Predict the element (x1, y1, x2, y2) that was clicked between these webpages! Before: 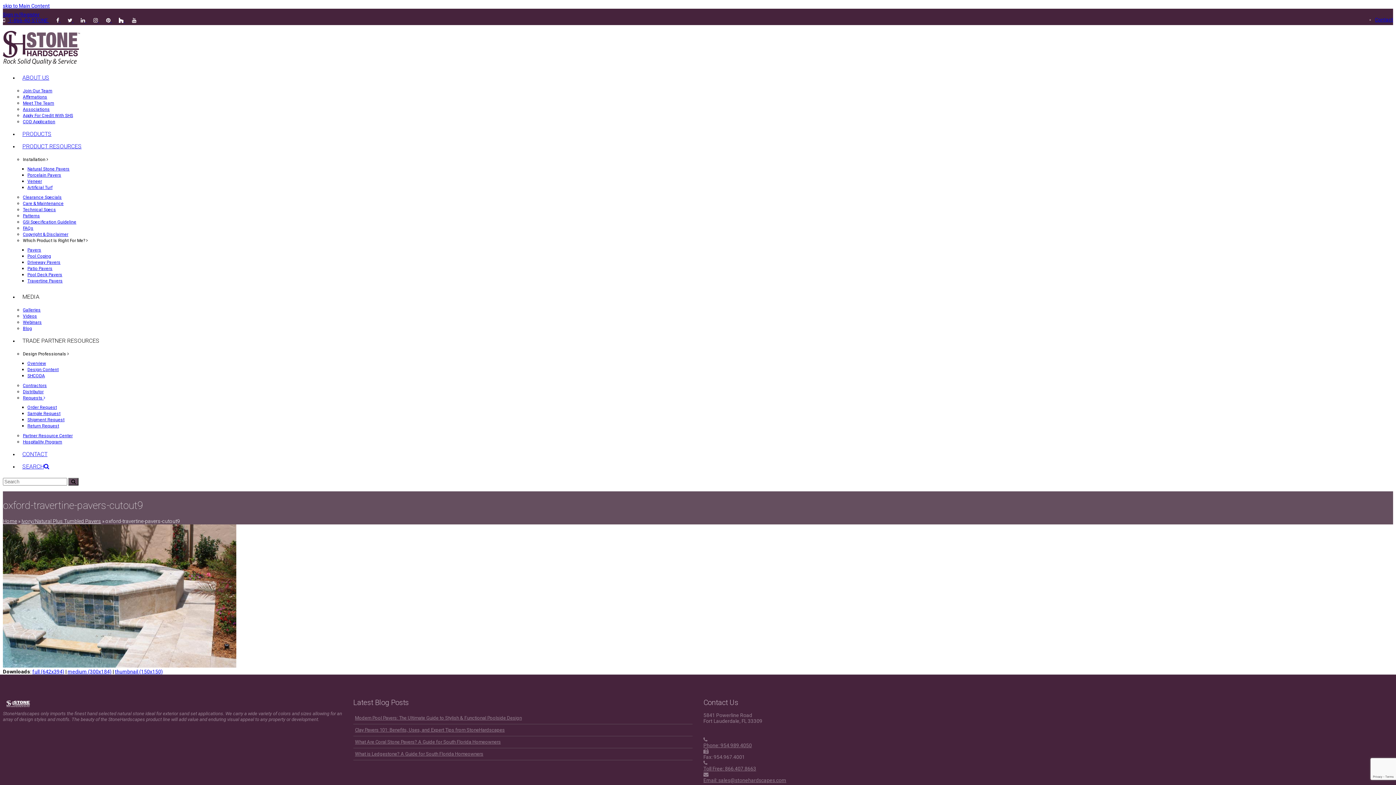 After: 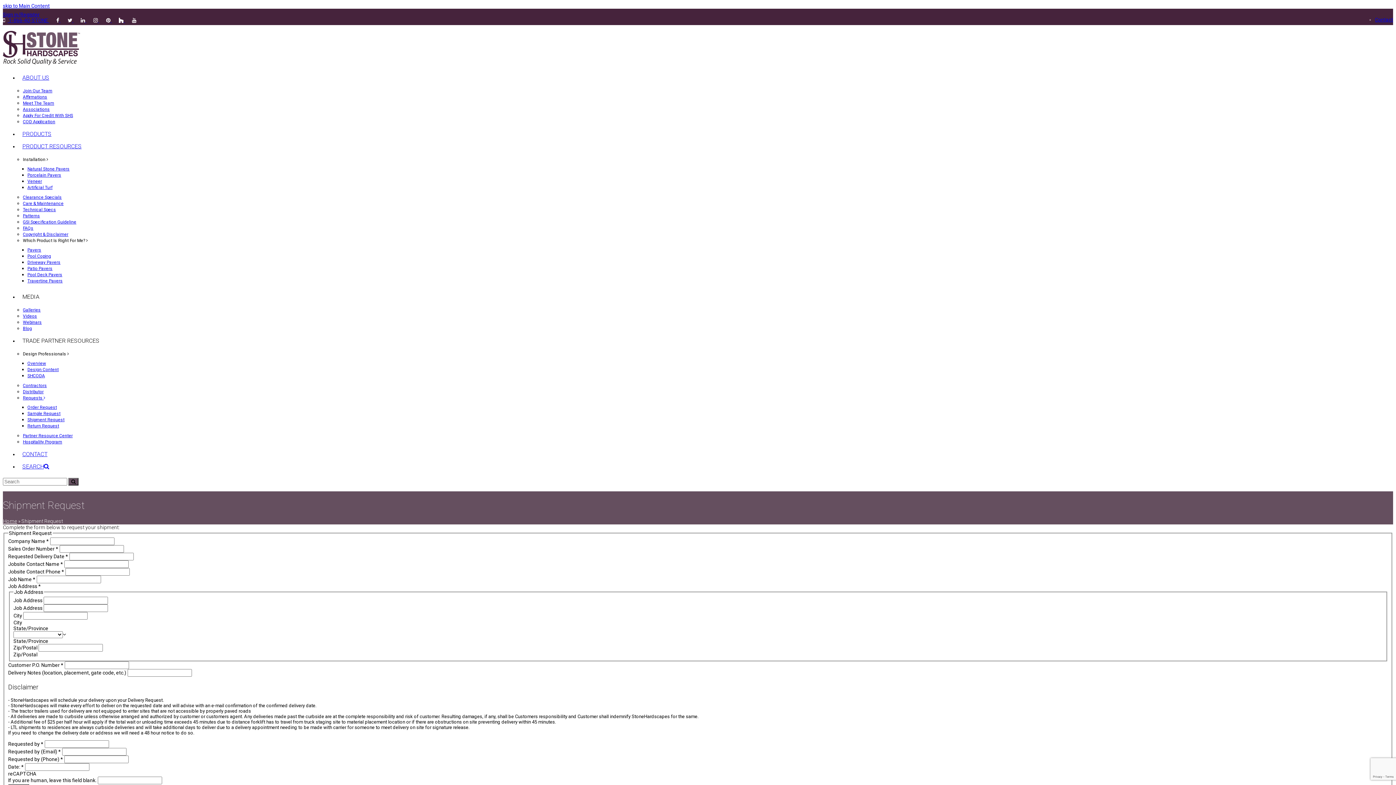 Action: bbox: (27, 416, 64, 422) label: Shipment Request